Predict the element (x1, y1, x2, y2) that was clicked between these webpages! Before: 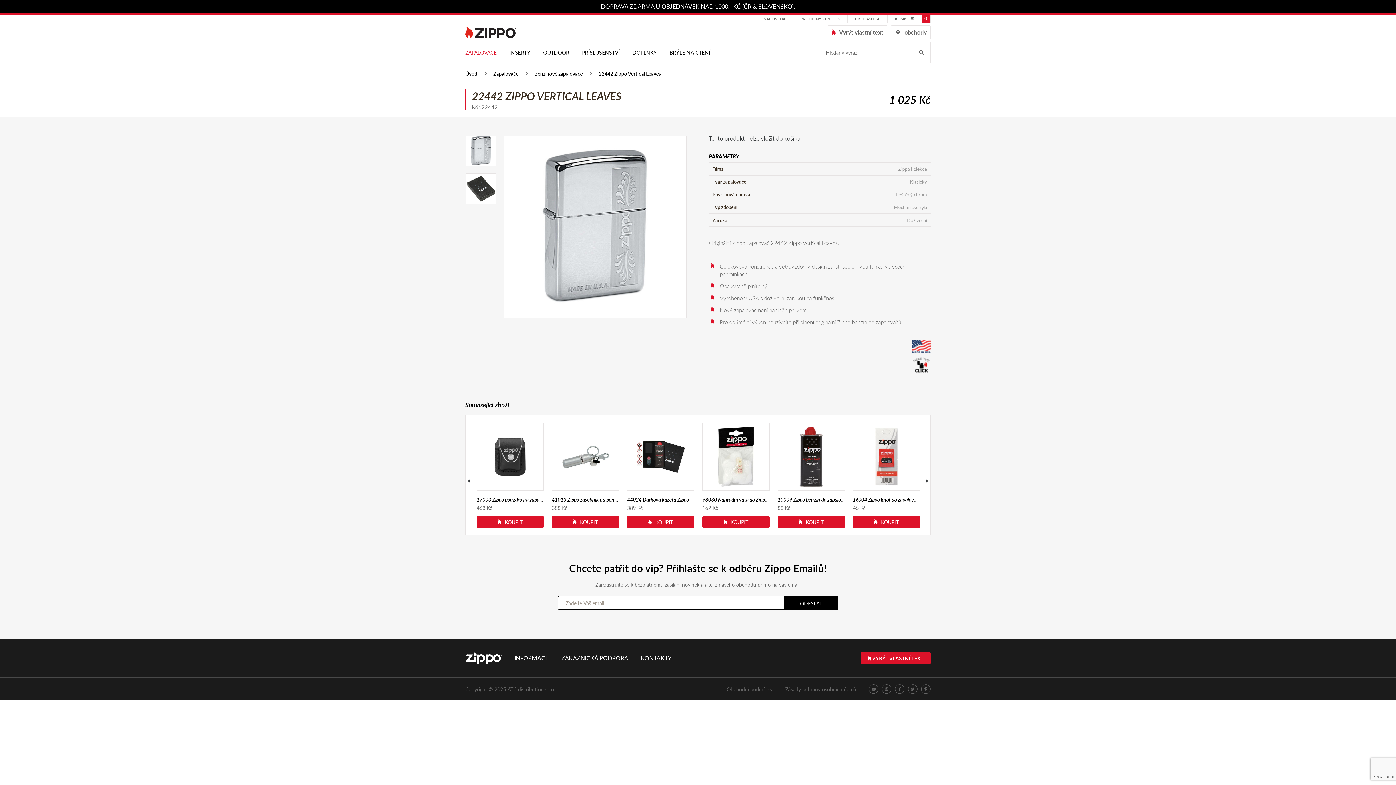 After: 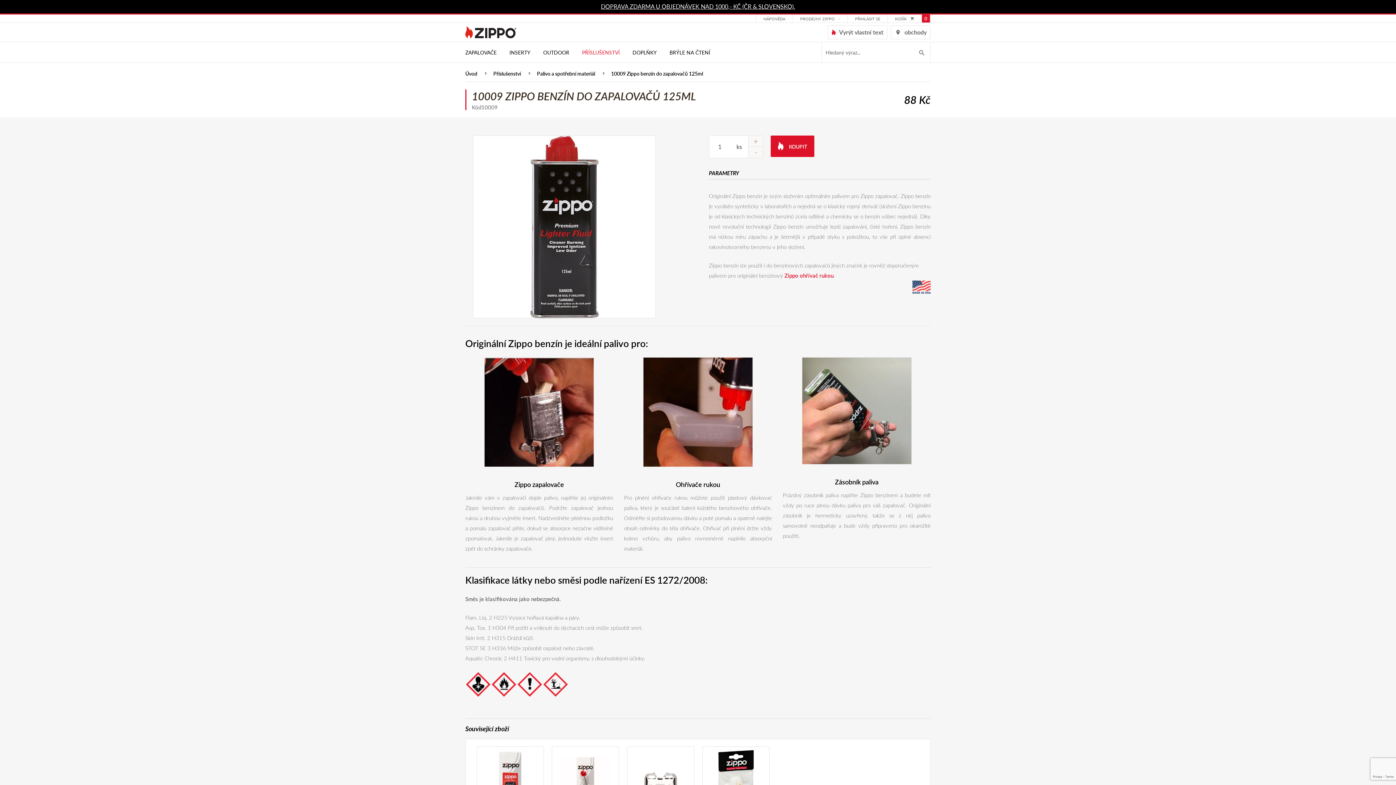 Action: bbox: (777, 496, 845, 504) label: 10009 Zippo benzín do zapalovačů 125ml